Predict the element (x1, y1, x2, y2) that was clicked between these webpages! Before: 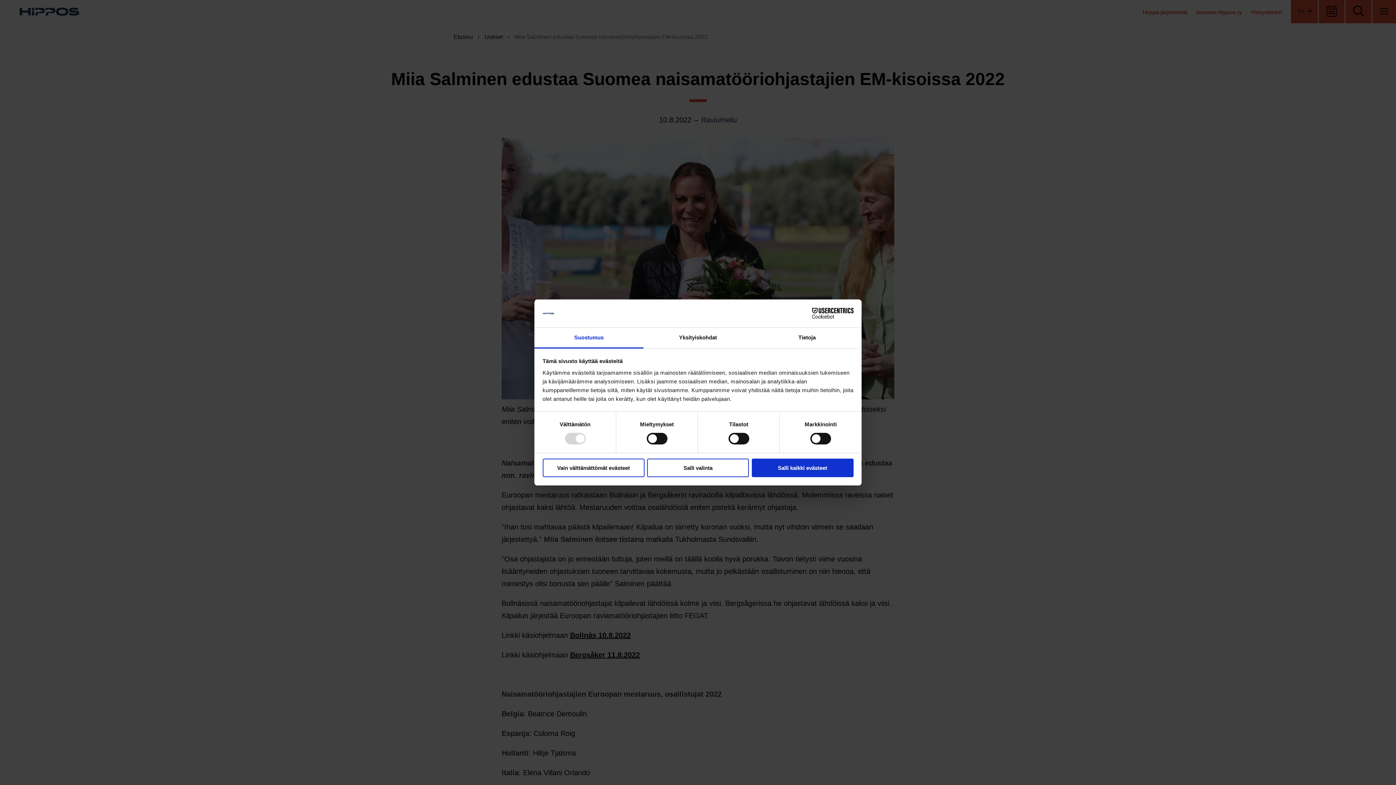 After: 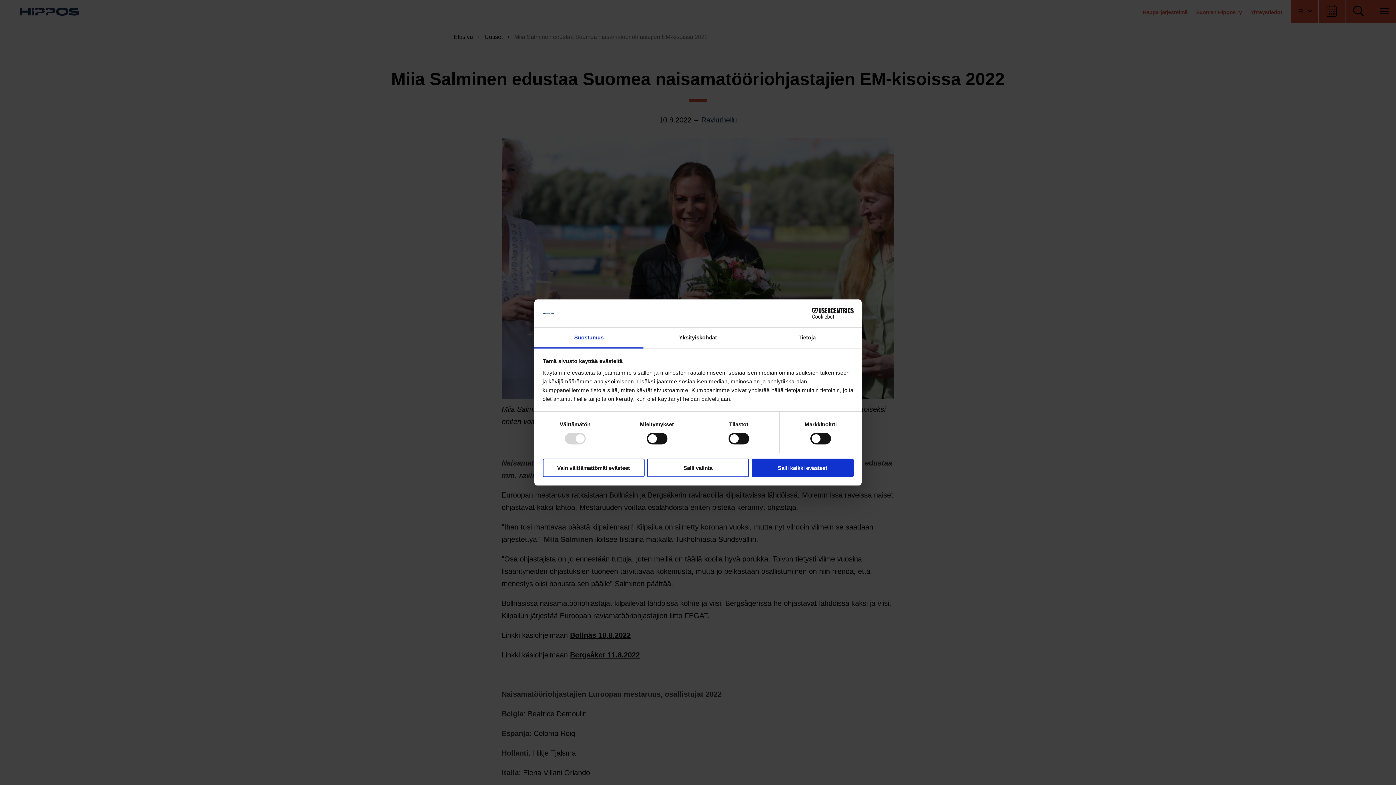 Action: bbox: (534, 327, 643, 348) label: Suostumus